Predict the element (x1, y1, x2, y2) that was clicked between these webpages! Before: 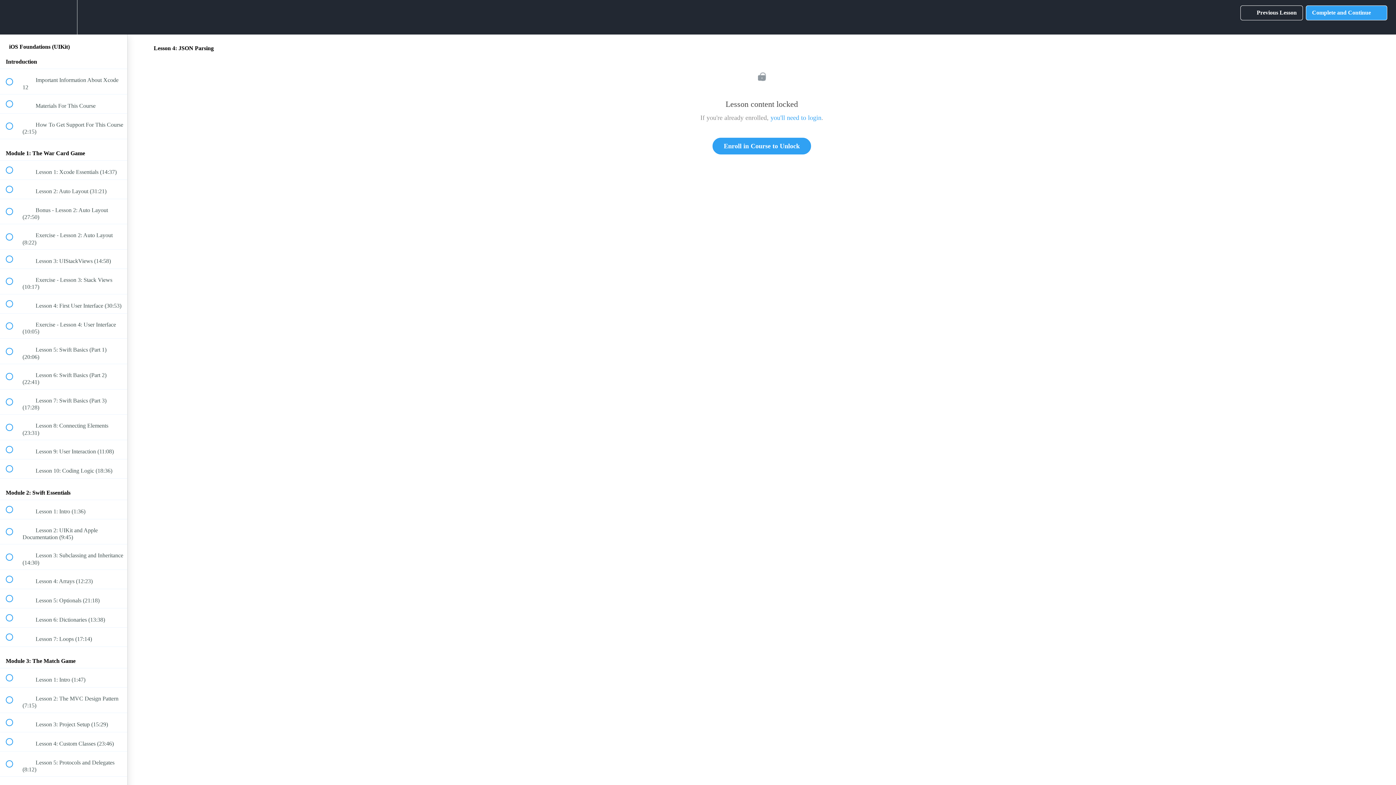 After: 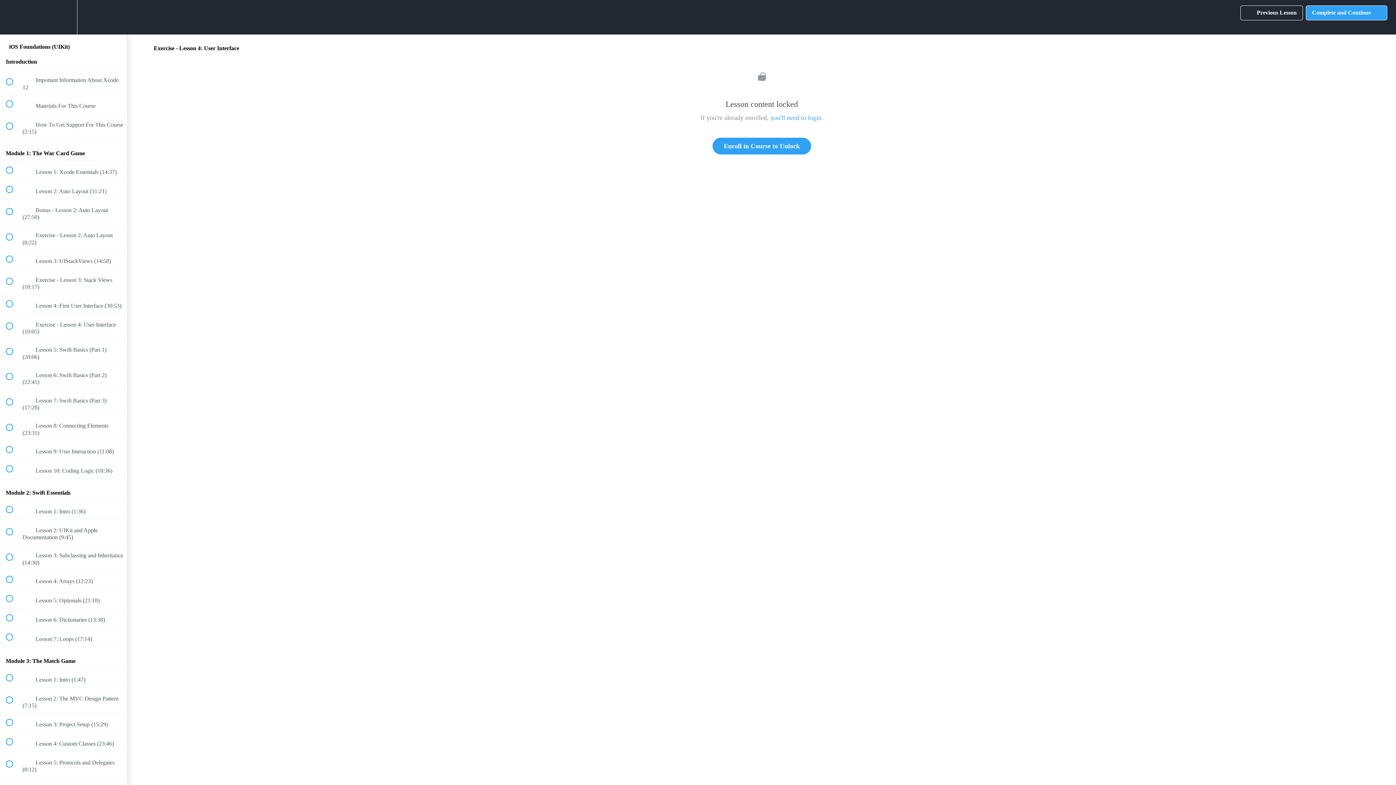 Action: bbox: (0, 313, 127, 338) label:  
 Exercise - Lesson 4: User Interface (10:05)